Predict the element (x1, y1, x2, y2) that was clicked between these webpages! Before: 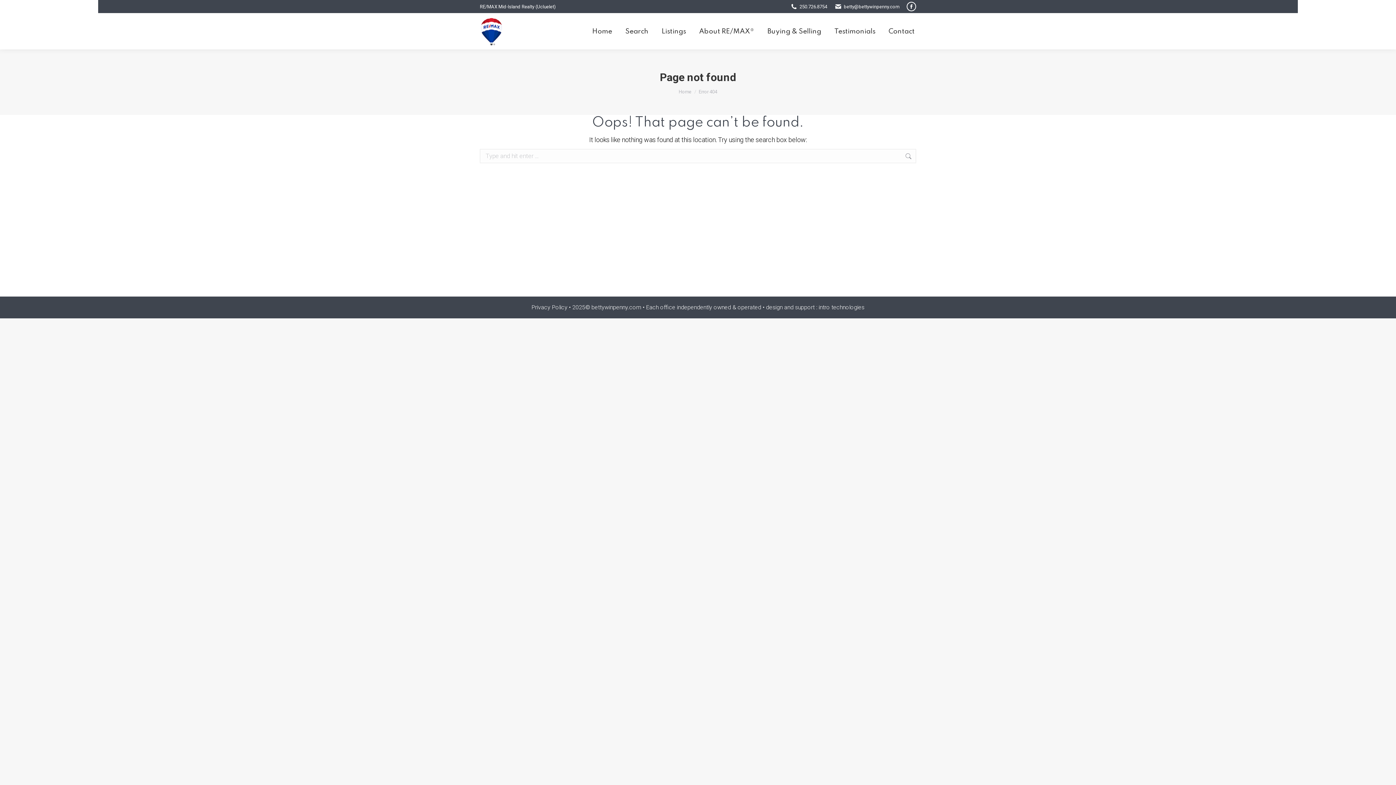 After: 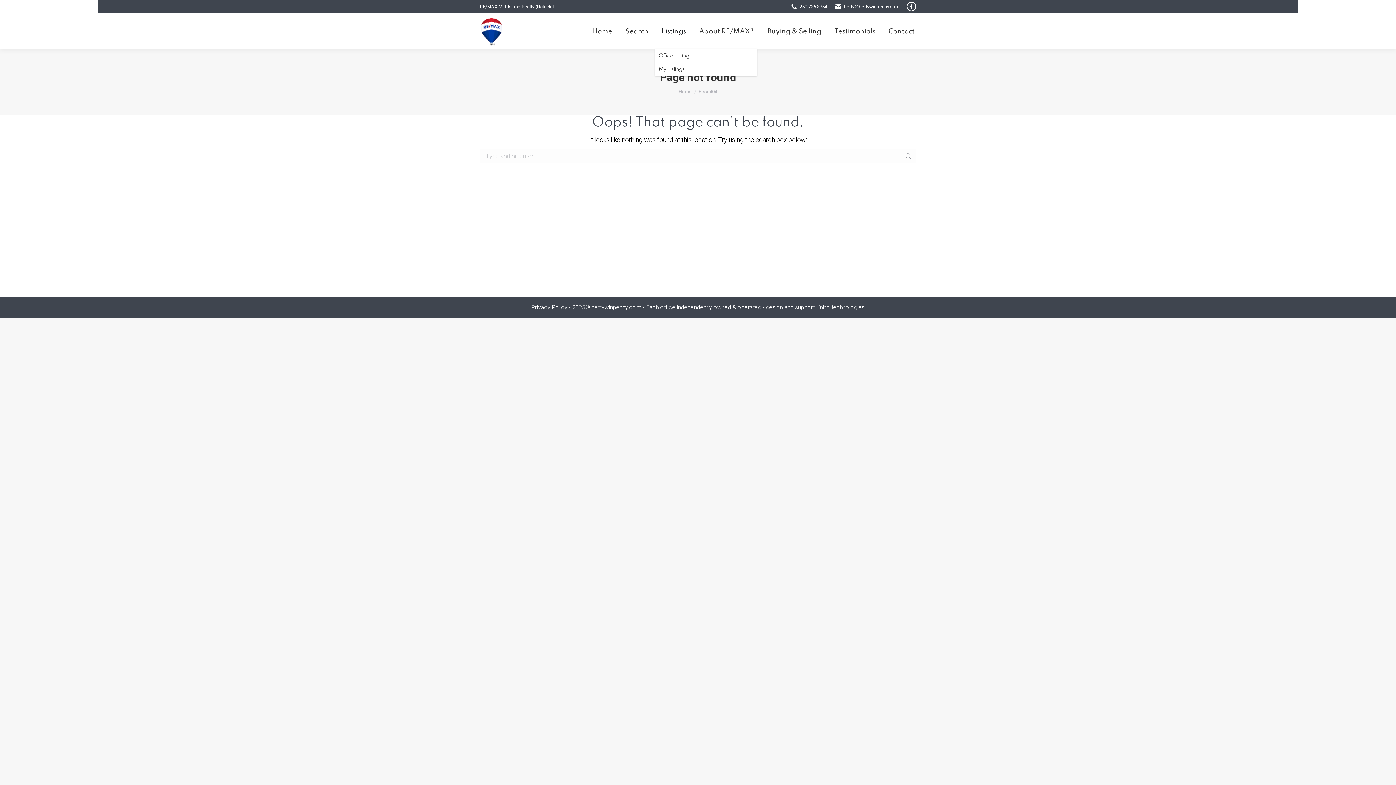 Action: bbox: (660, 19, 687, 42) label: Listings